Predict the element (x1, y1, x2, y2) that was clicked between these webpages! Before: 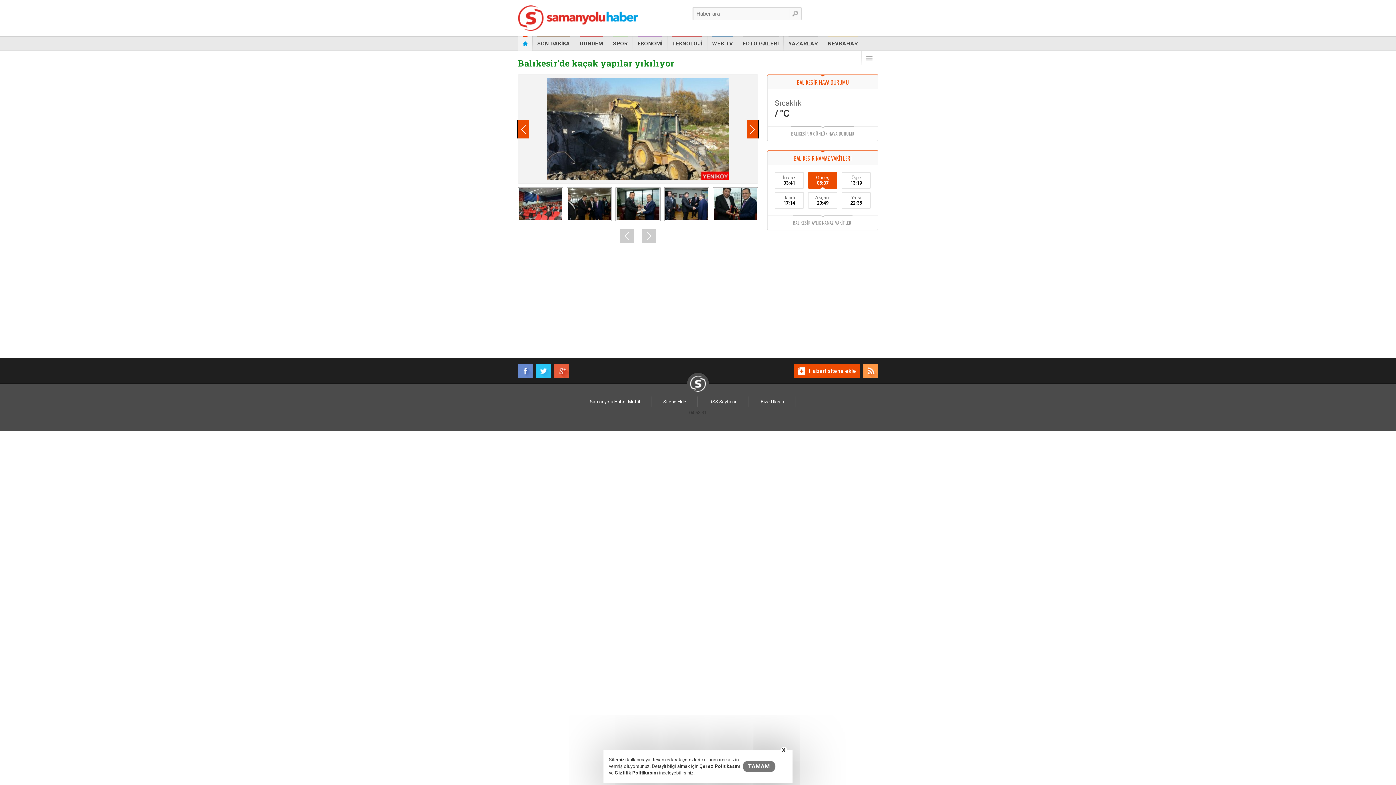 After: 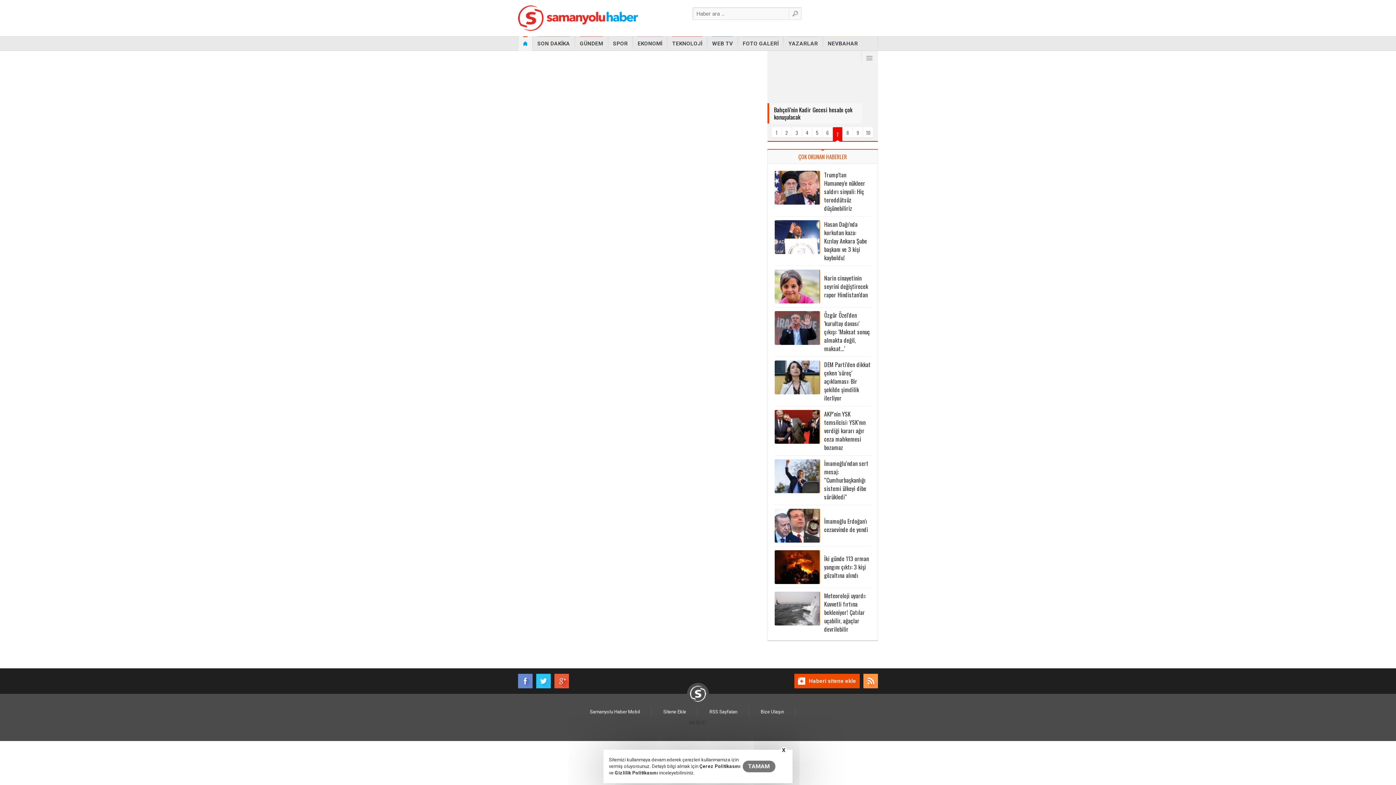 Action: label: ARA bbox: (789, 9, 800, 18)